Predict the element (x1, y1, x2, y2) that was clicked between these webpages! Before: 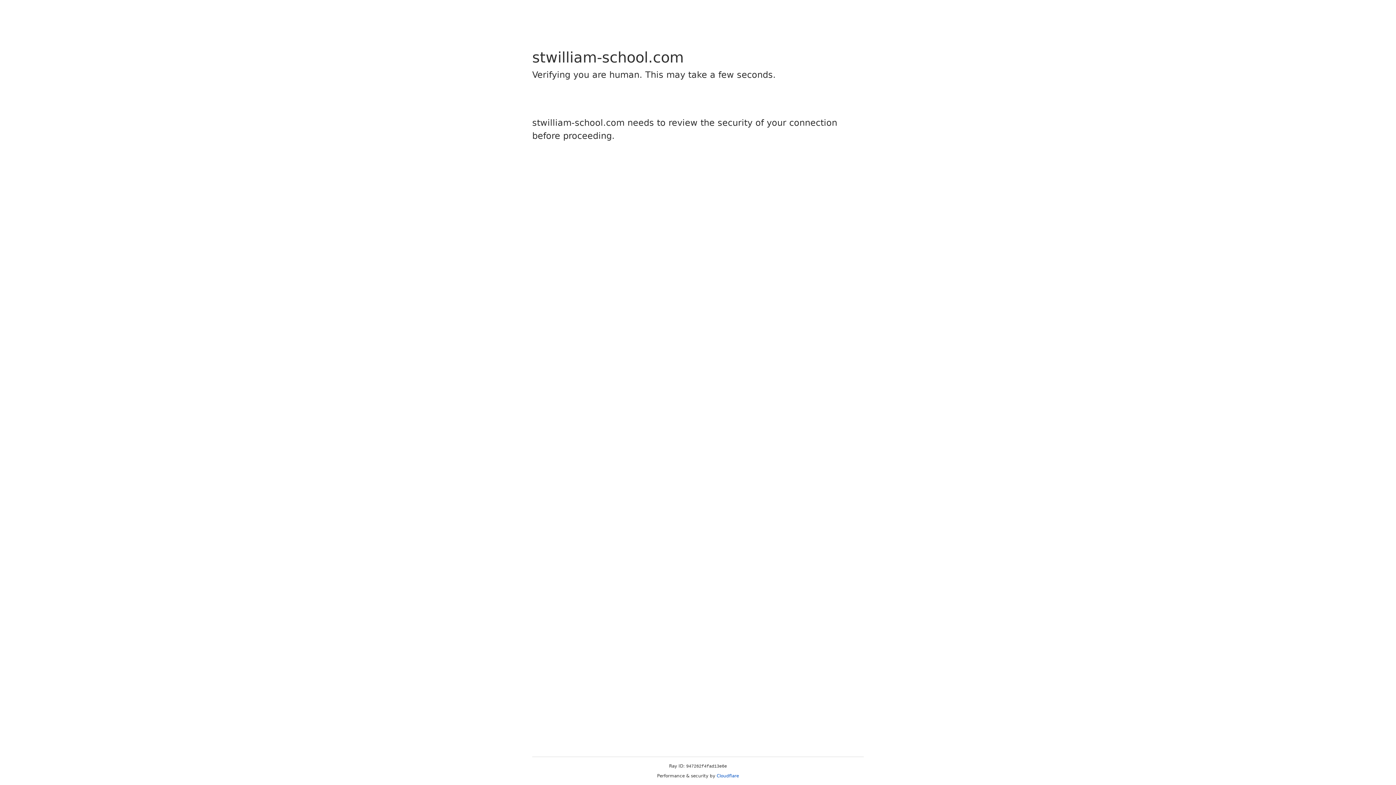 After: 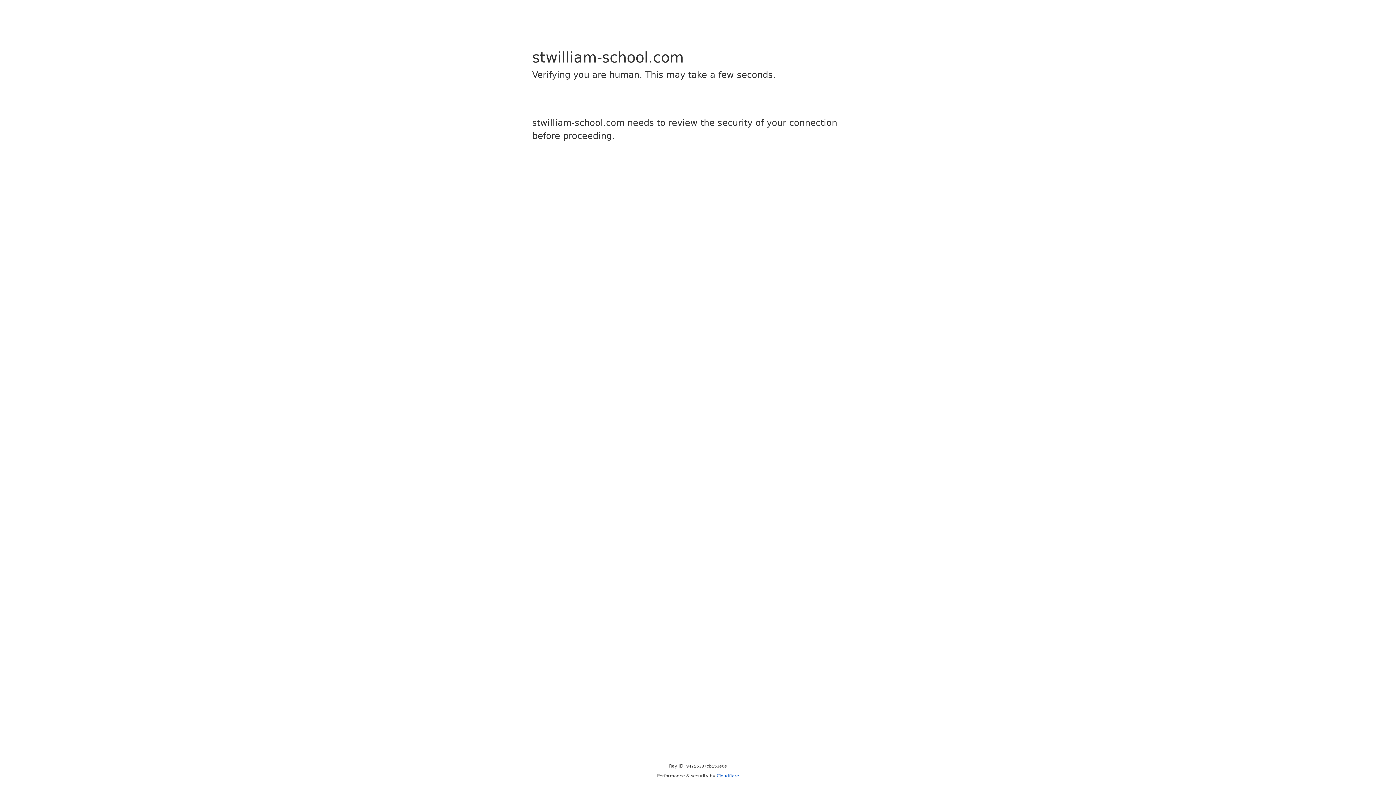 Action: label: Cloudflare bbox: (716, 773, 739, 778)